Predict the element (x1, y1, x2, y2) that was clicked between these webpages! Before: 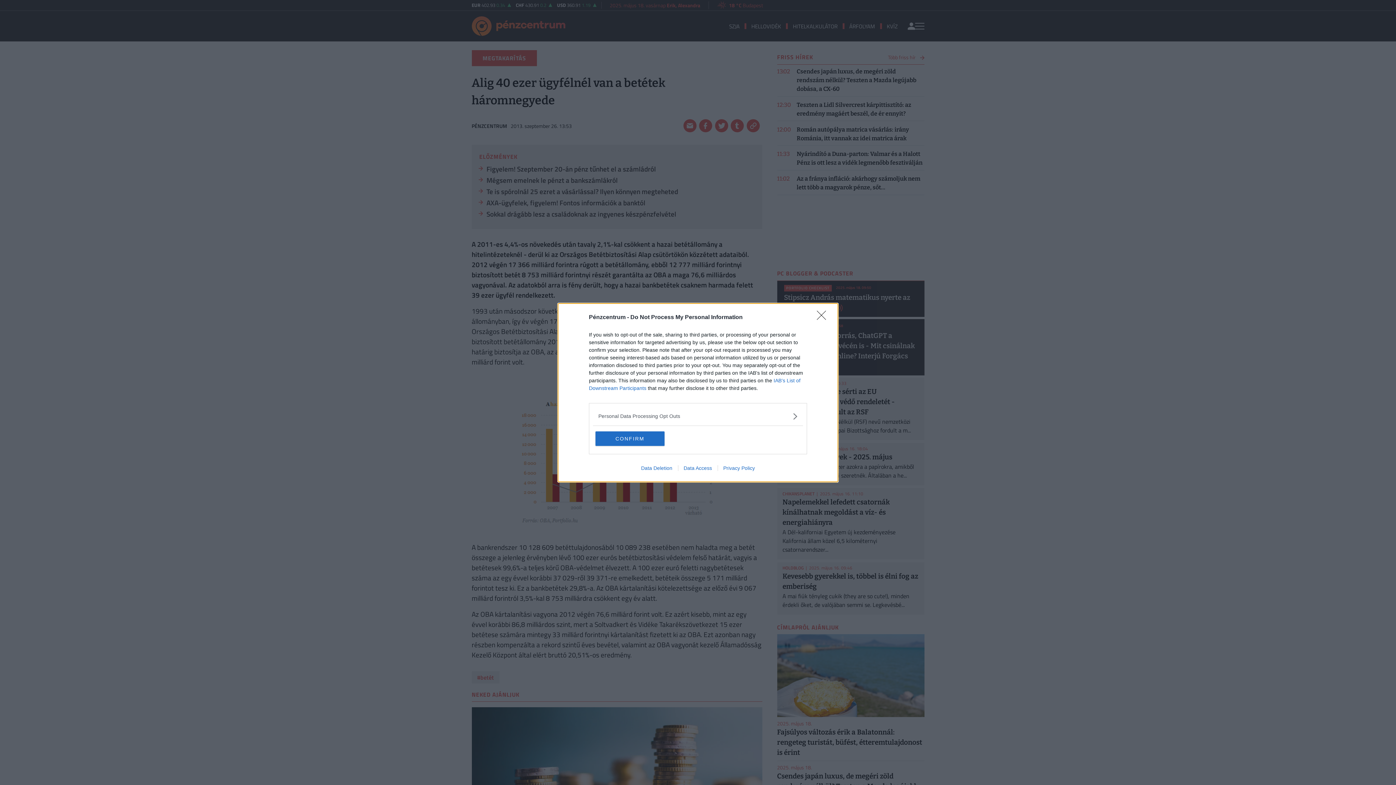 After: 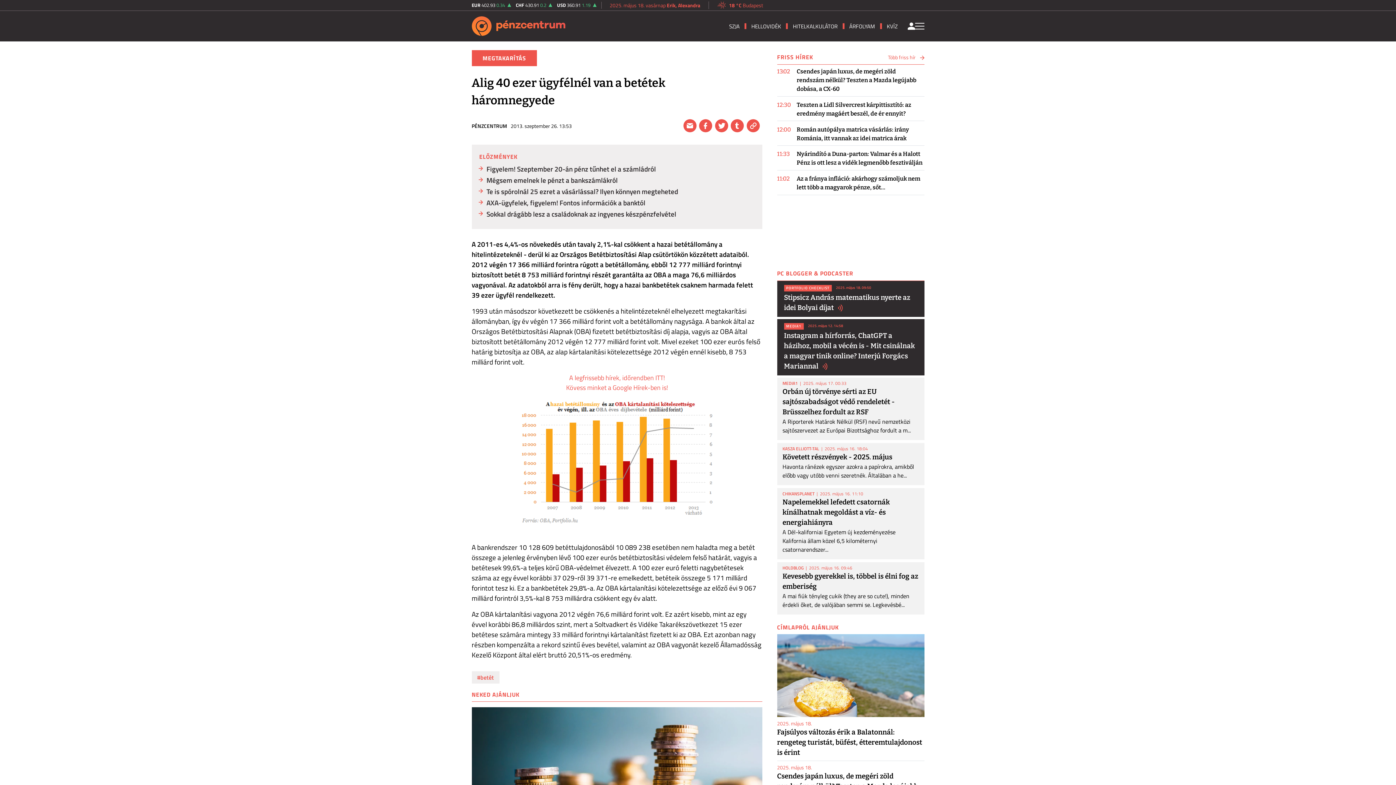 Action: label: Close bbox: (817, 310, 830, 324)